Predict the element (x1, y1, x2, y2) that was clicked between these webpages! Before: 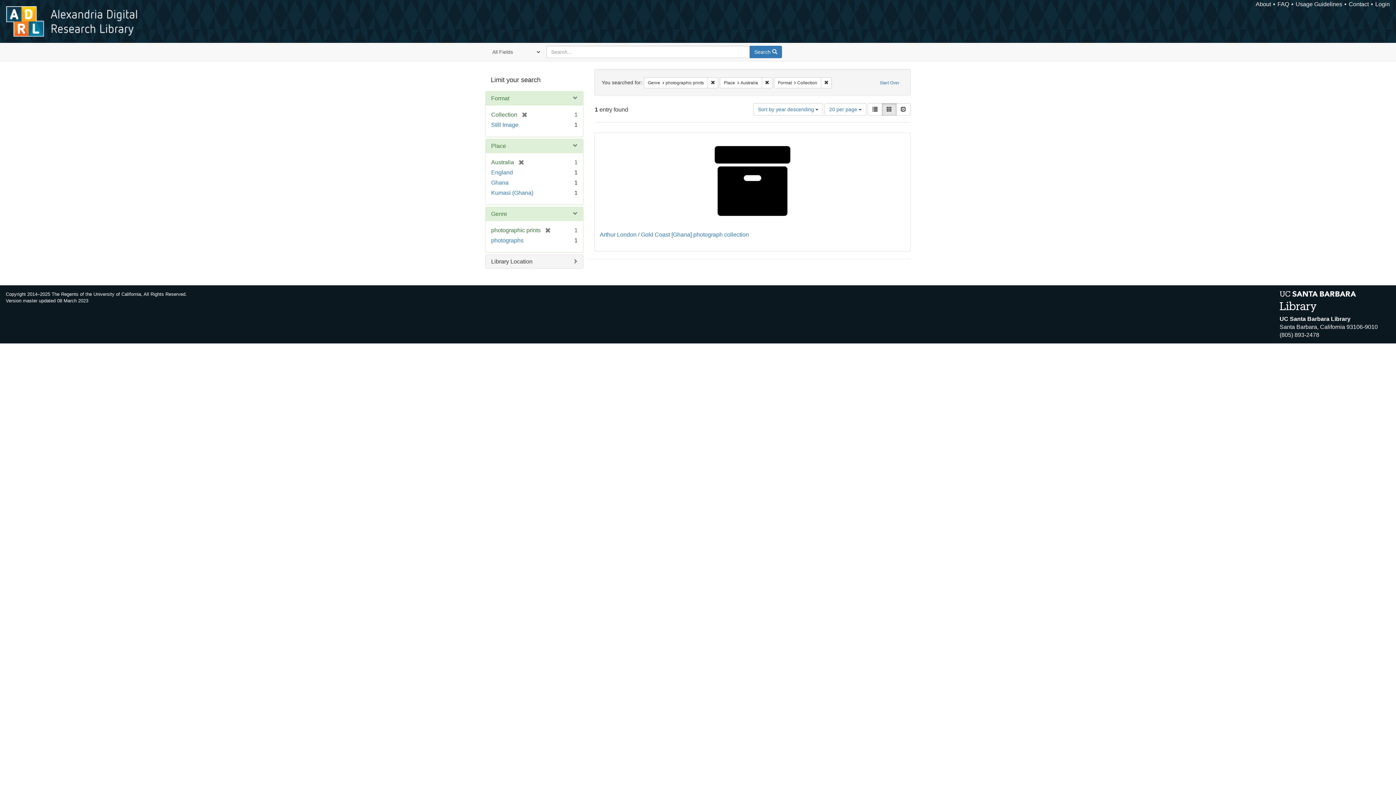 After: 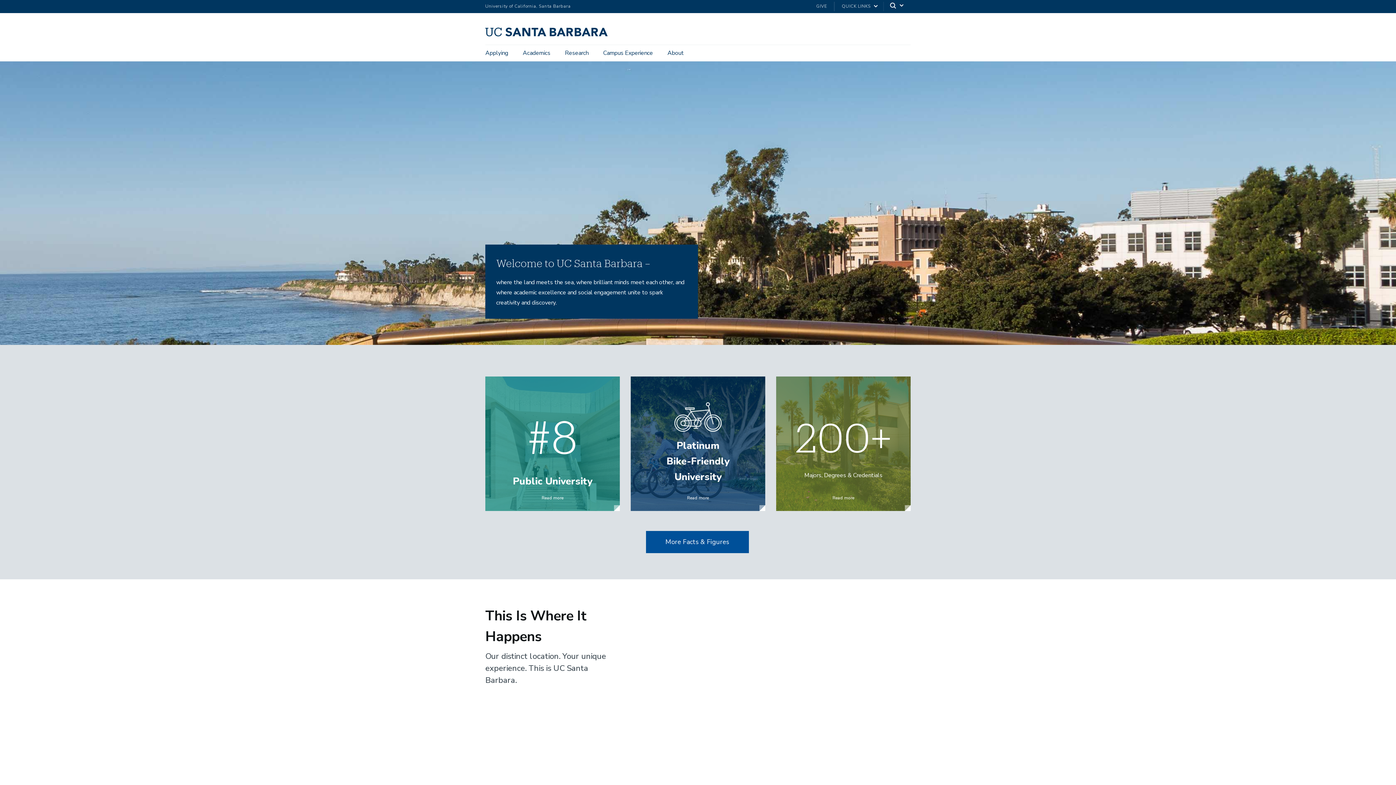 Action: label: UC Santa Barbara Library
Santa Barbara, California 93106-9010
(805) 893-2478 bbox: (1280, 315, 1396, 339)